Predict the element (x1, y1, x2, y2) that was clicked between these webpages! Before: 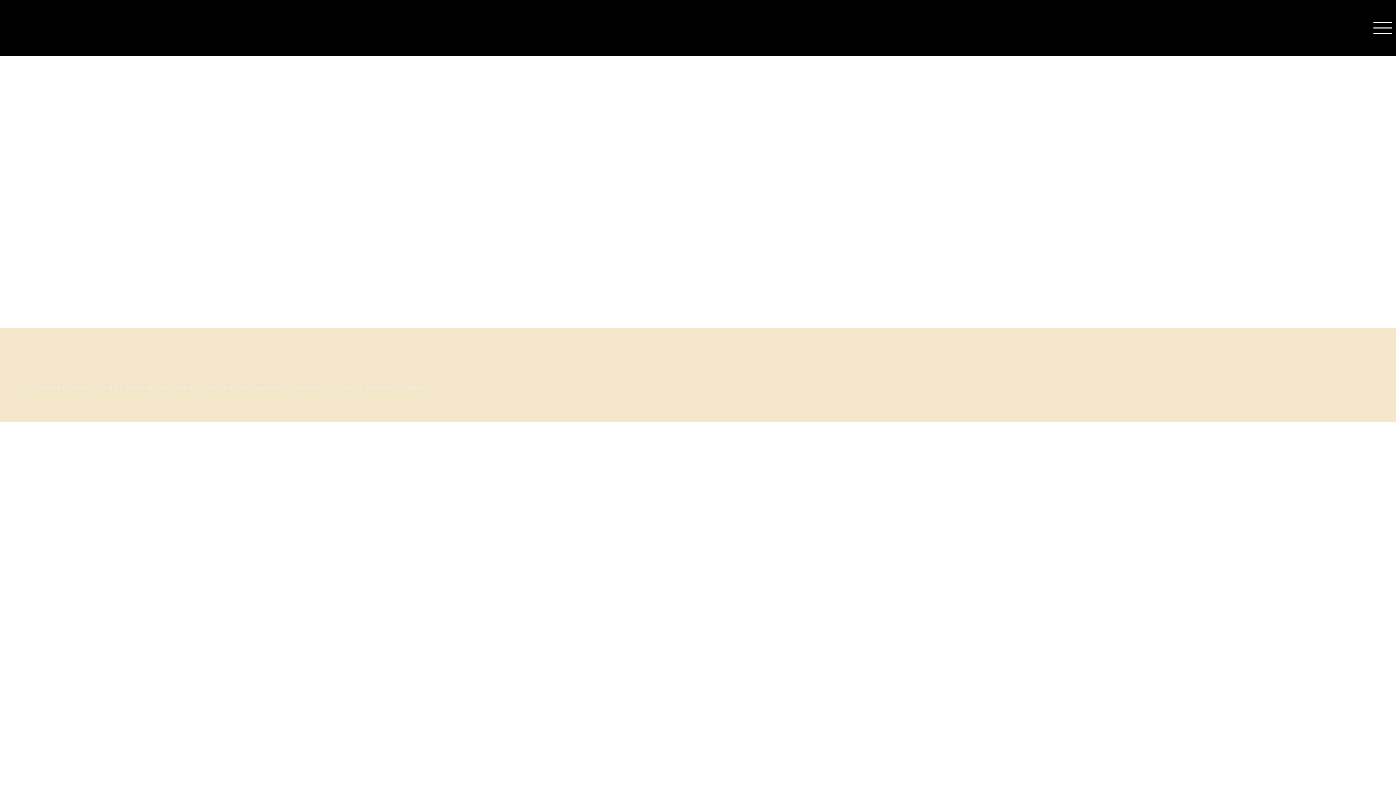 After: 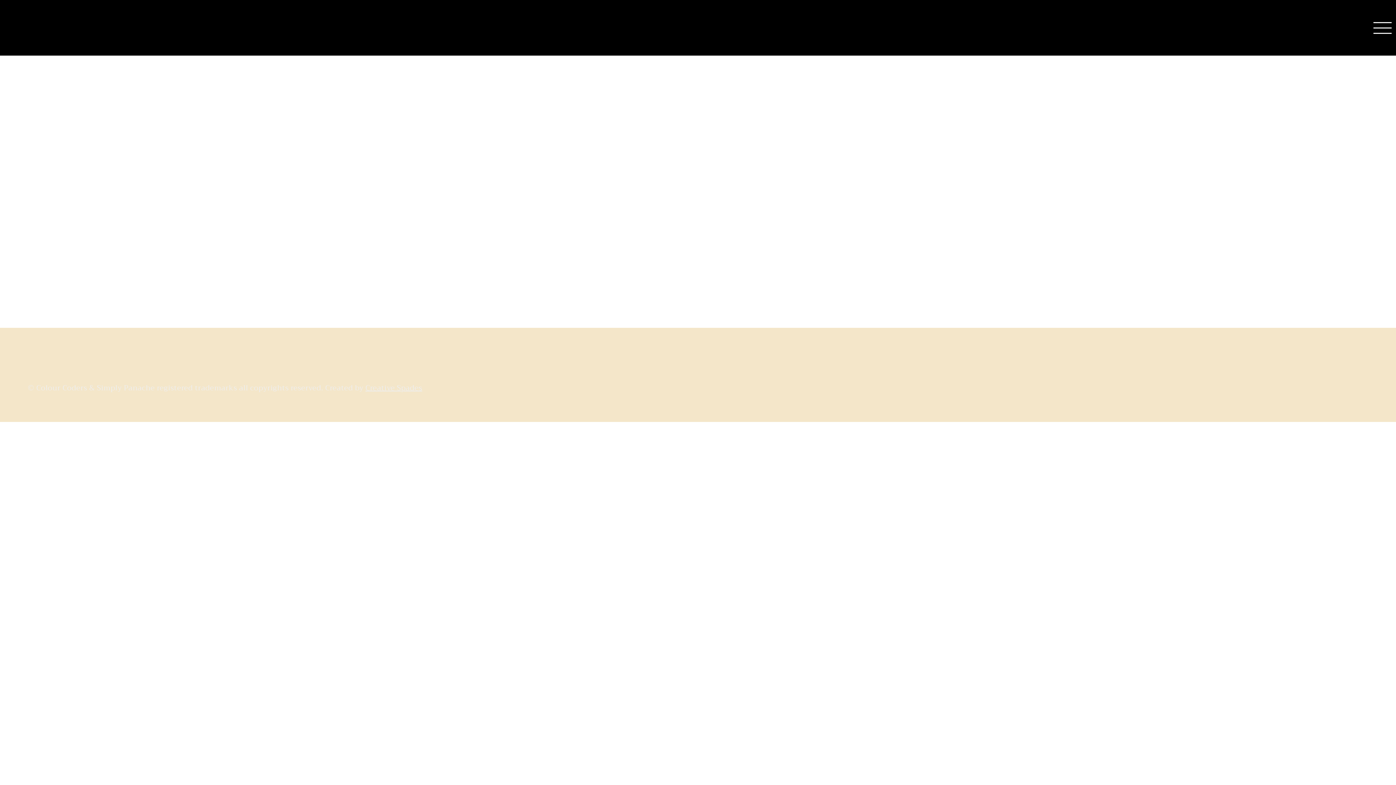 Action: bbox: (1373, 18, 1392, 36)